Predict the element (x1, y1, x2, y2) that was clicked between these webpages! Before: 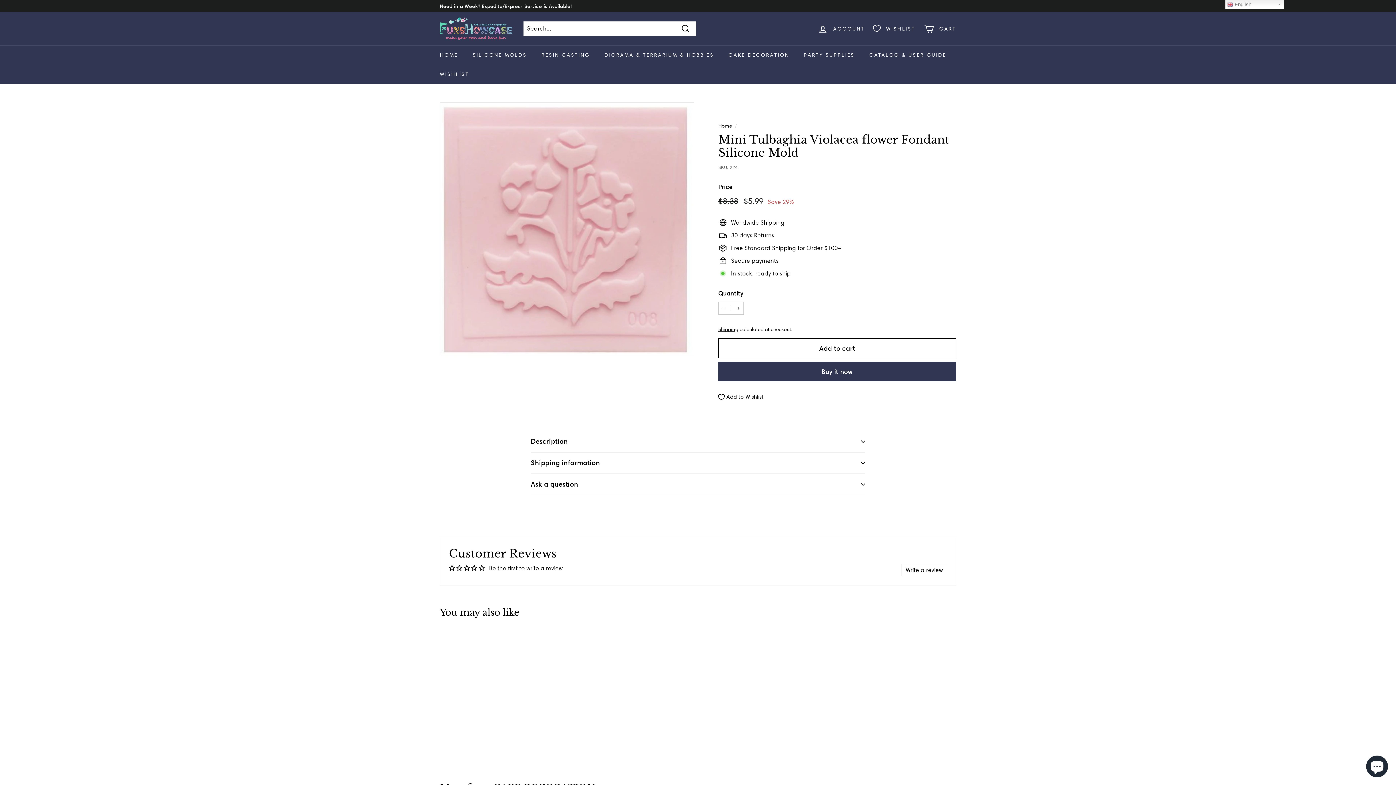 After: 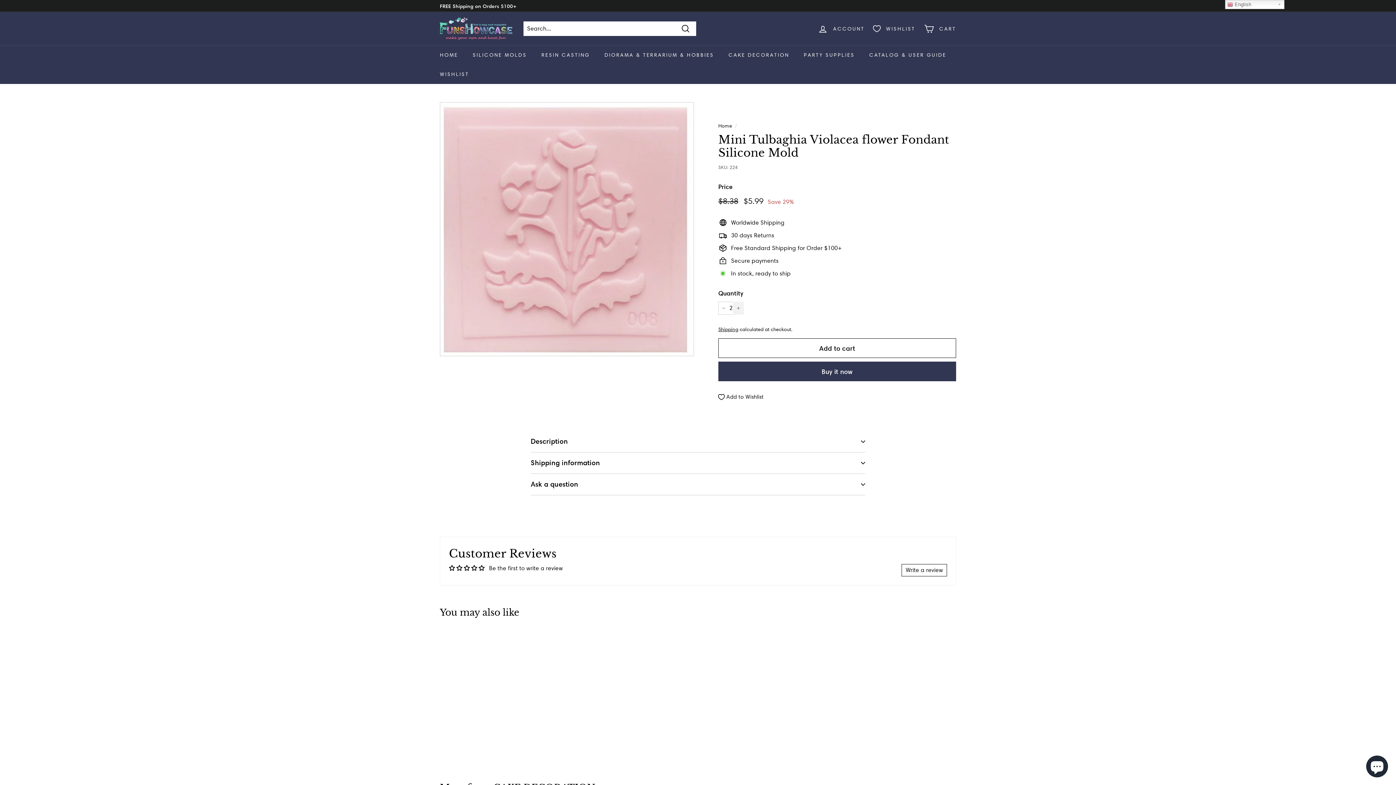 Action: bbox: (733, 301, 744, 314) label: Increase item quantity by one